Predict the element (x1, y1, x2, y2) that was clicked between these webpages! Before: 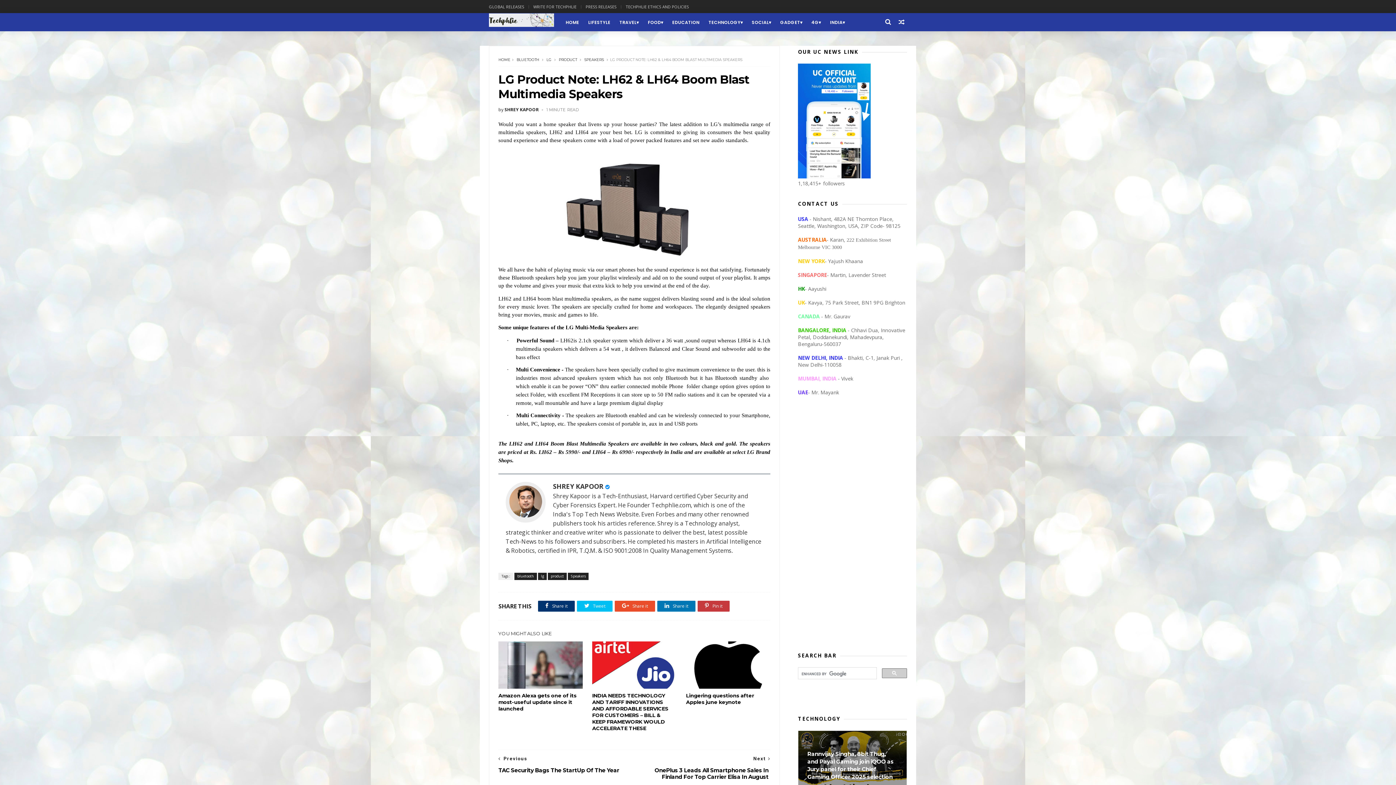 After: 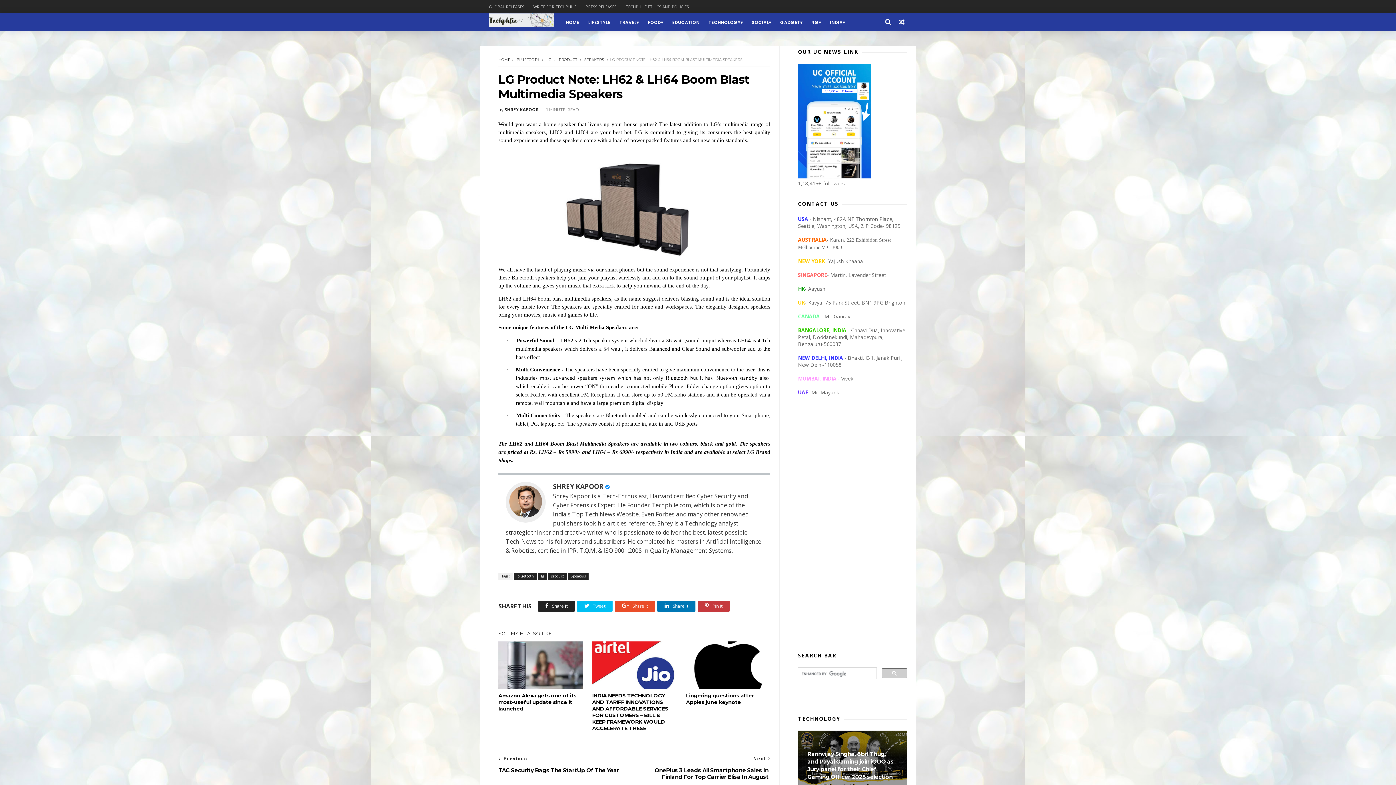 Action: bbox: (538, 600, 574, 611) label:  Share it